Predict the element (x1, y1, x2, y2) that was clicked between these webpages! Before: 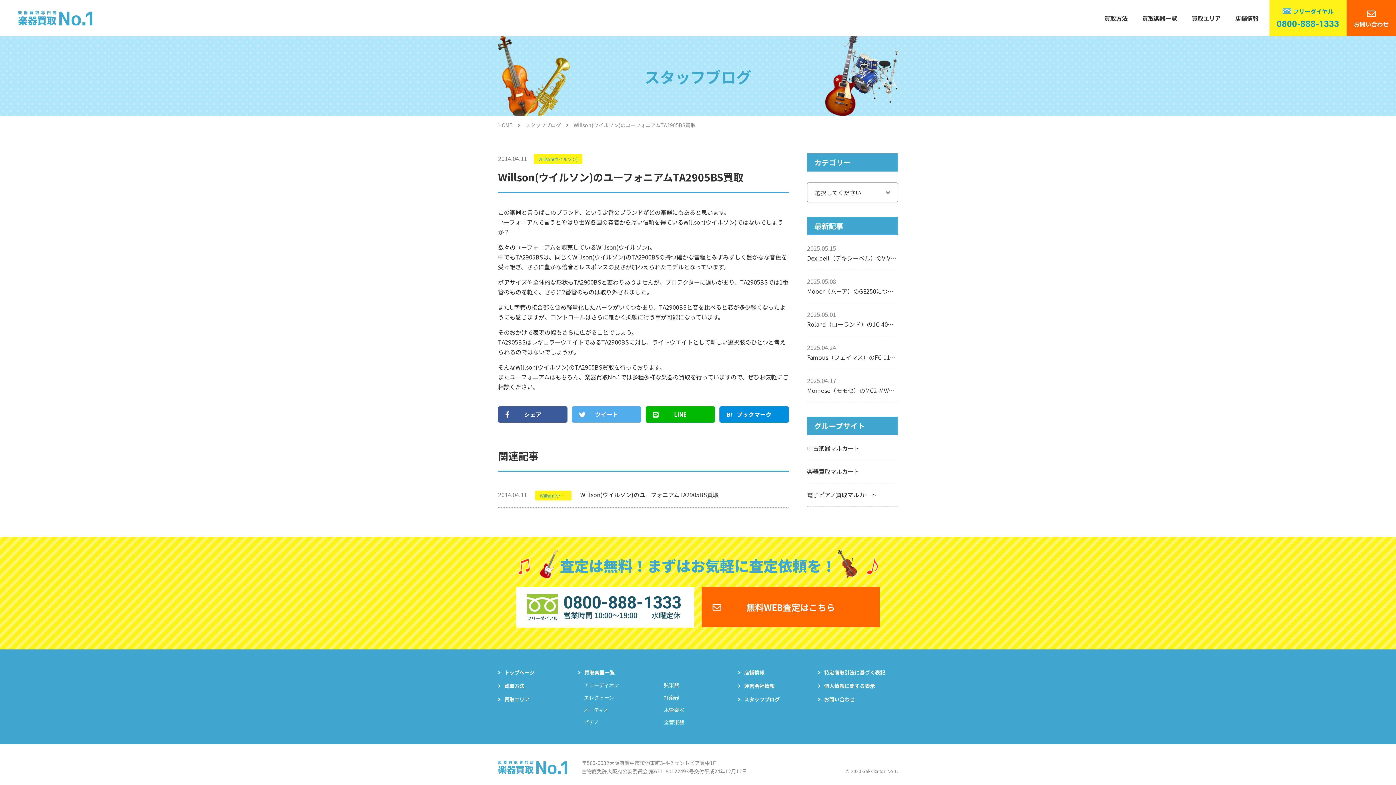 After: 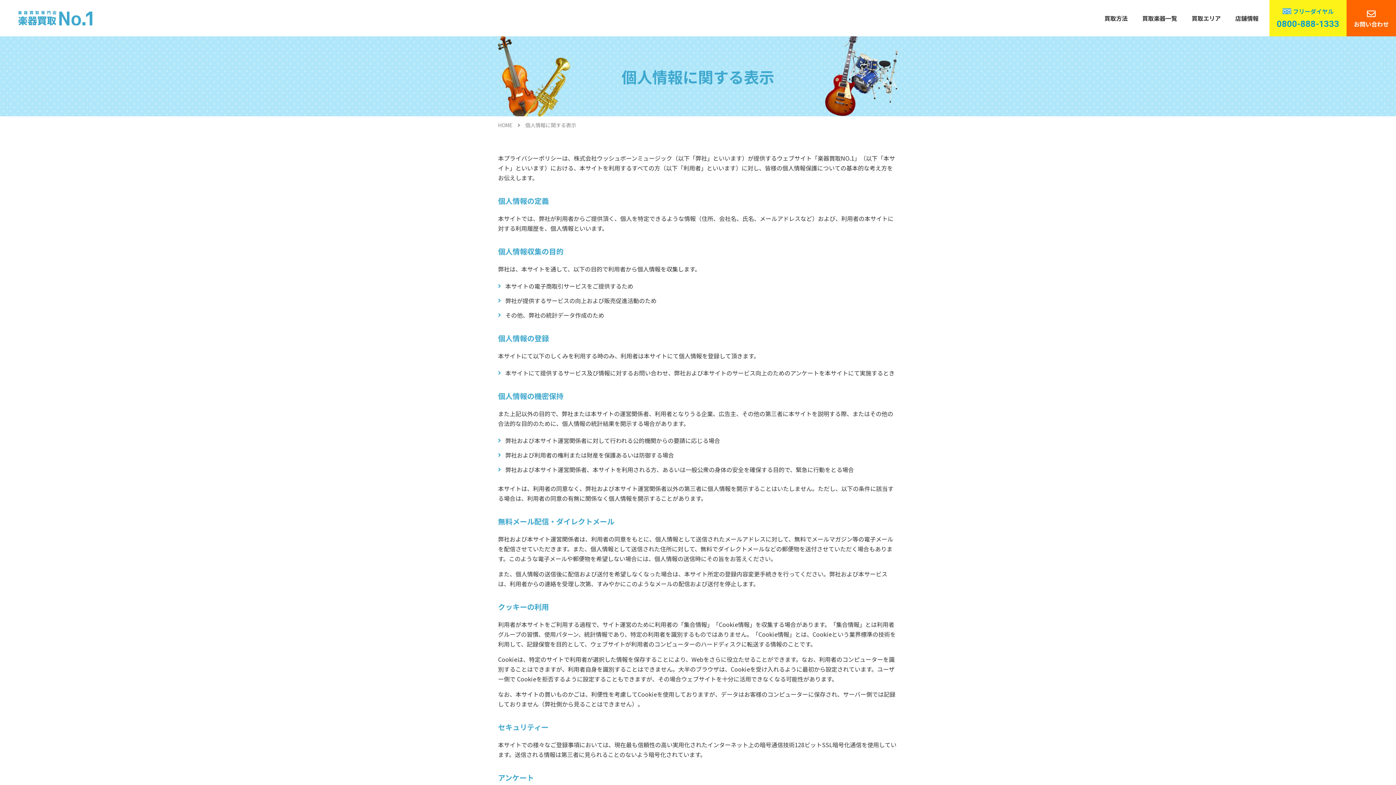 Action: label: 個人情報に関する表示 bbox: (818, 682, 875, 689)